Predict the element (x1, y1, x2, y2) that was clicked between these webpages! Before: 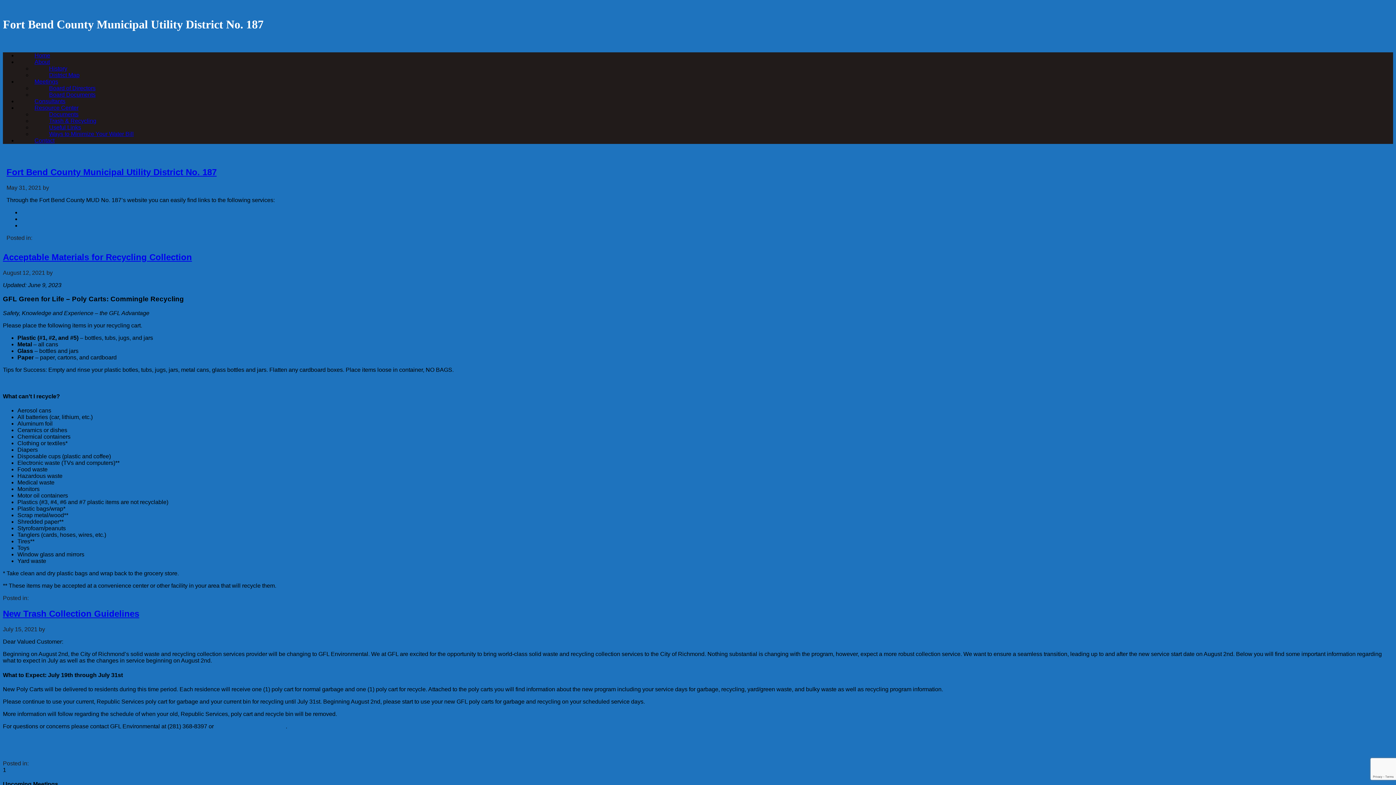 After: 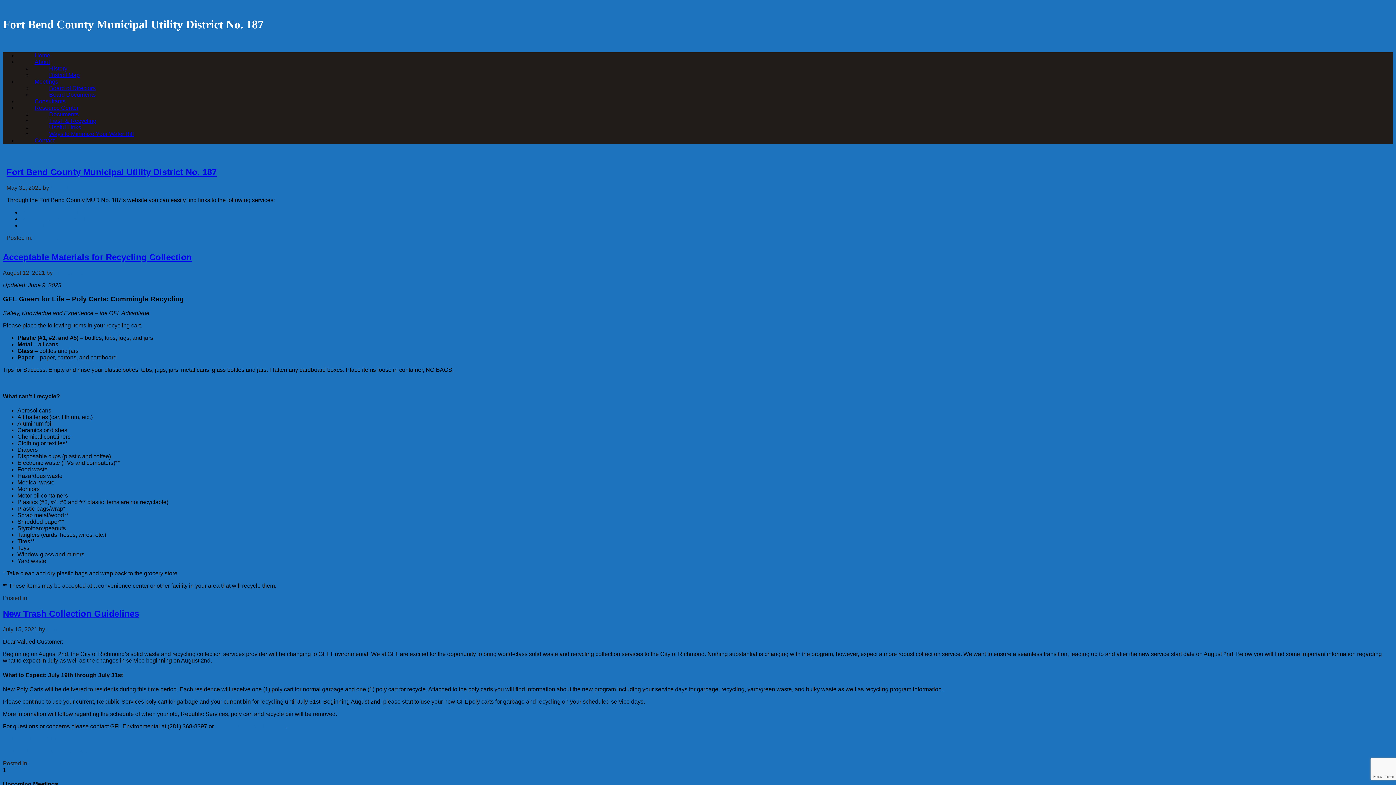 Action: bbox: (215, 723, 285, 729) label: wcacshouston@gflenv.com